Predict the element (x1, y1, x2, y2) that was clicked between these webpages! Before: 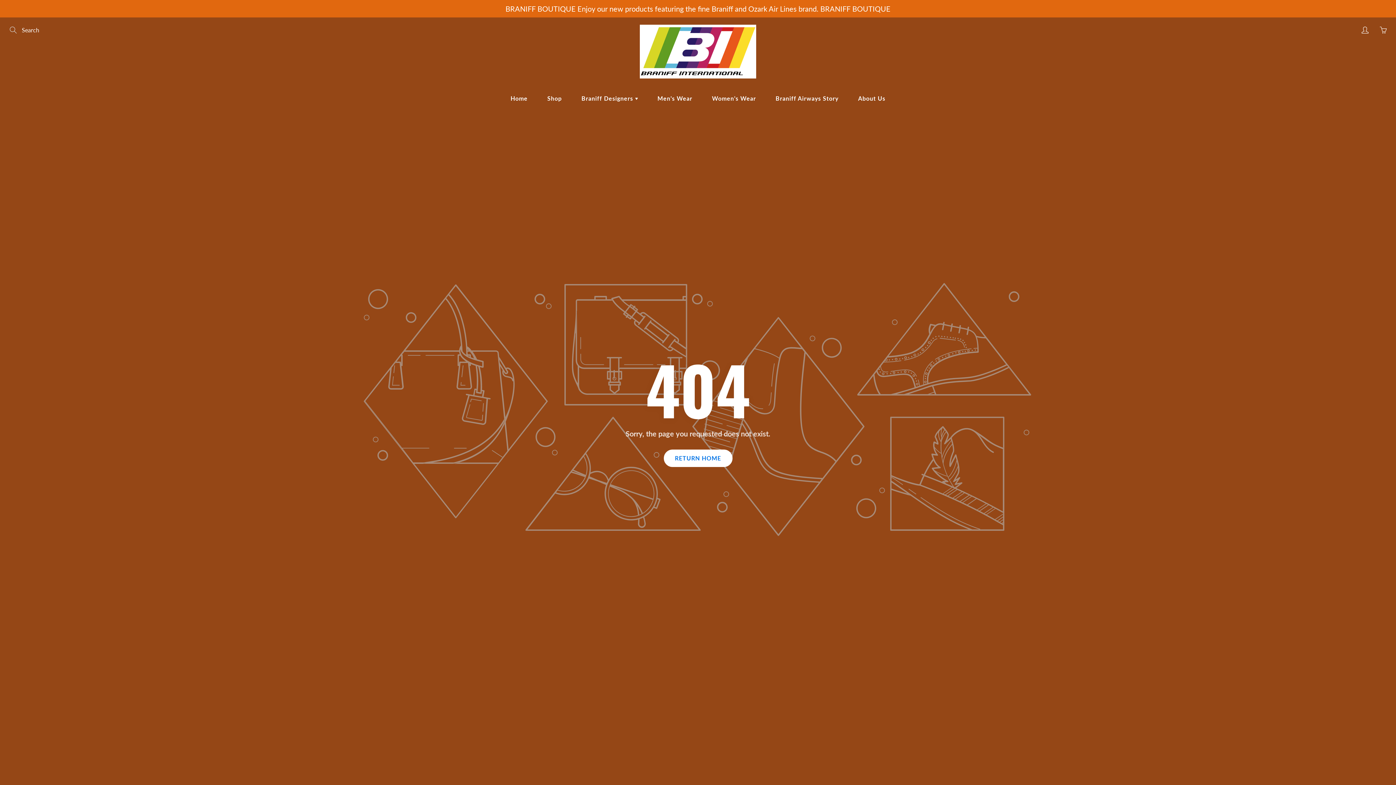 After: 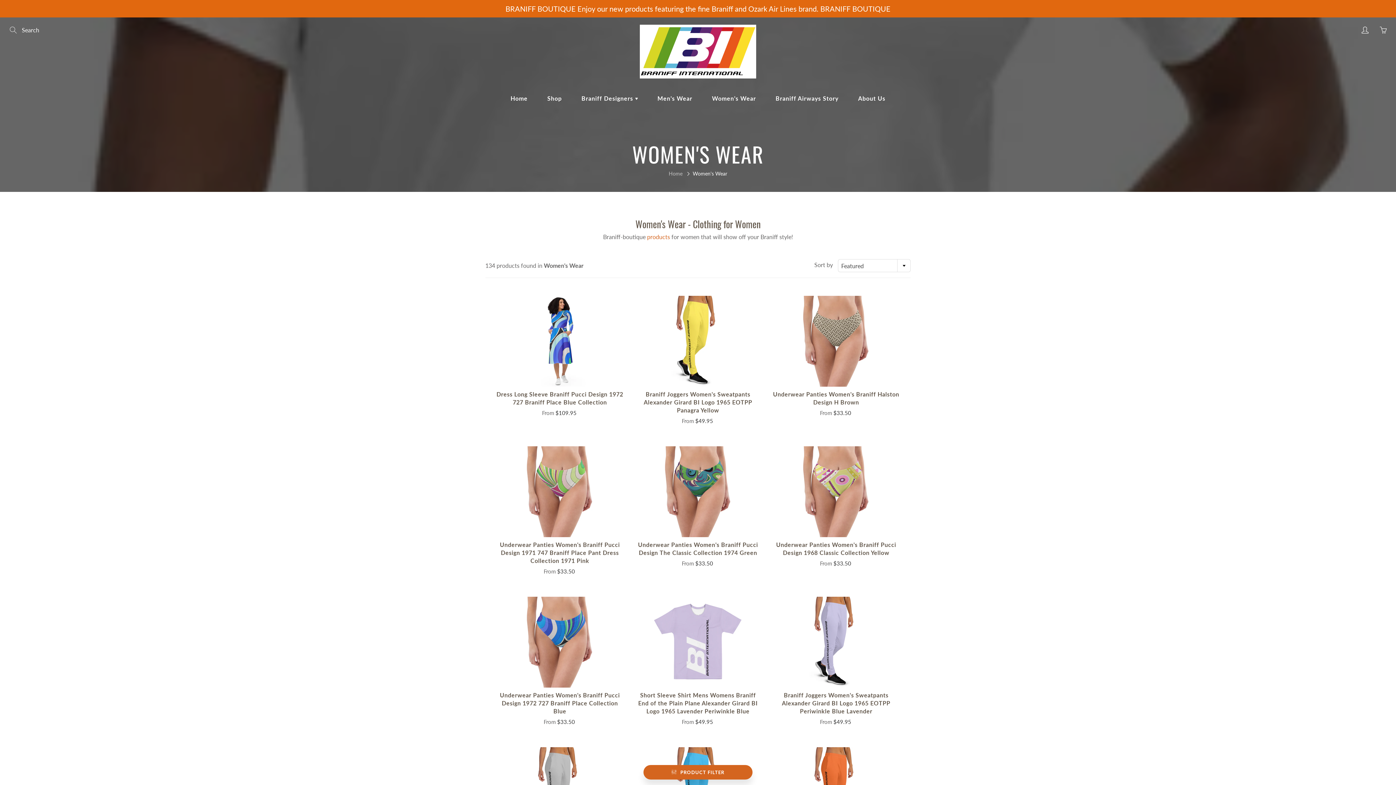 Action: bbox: (703, 89, 765, 107) label: Women's Wear